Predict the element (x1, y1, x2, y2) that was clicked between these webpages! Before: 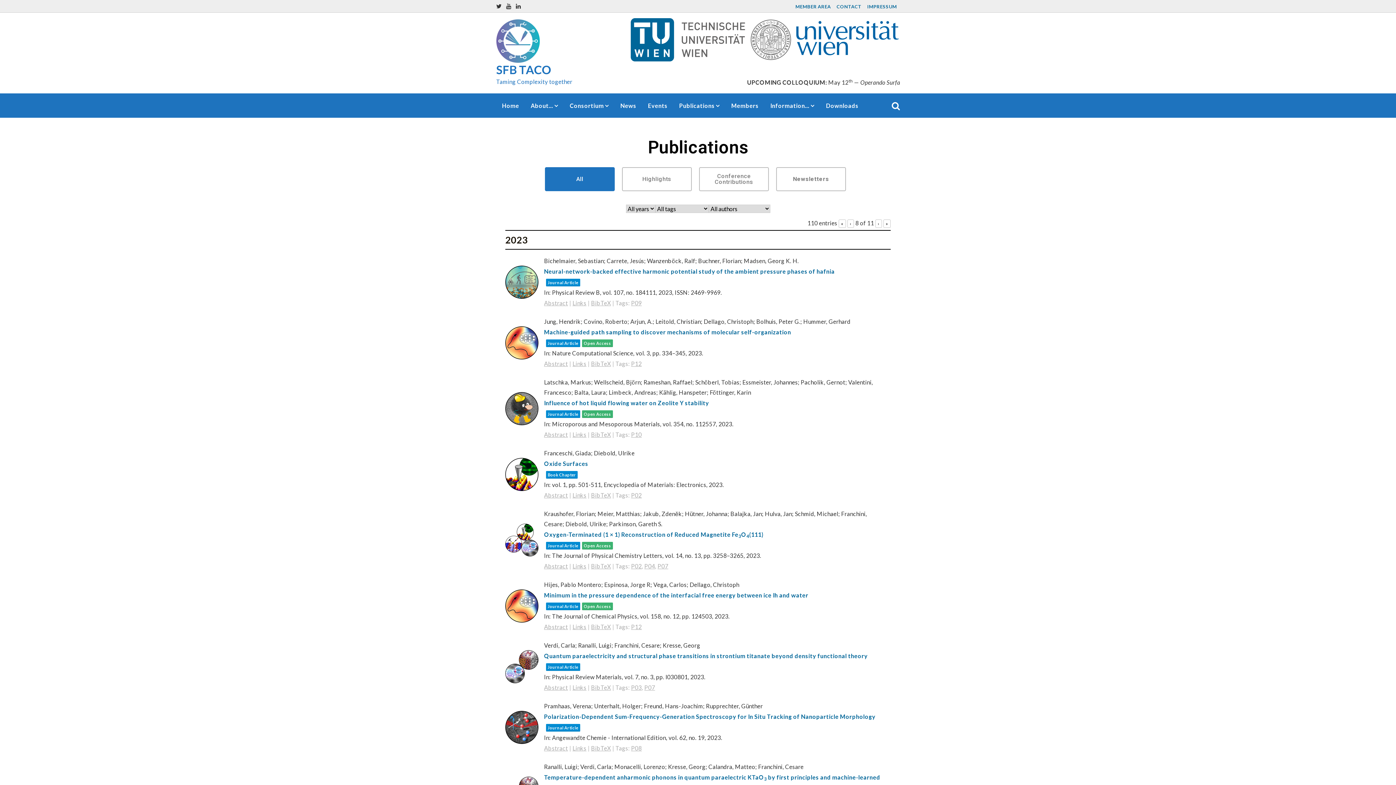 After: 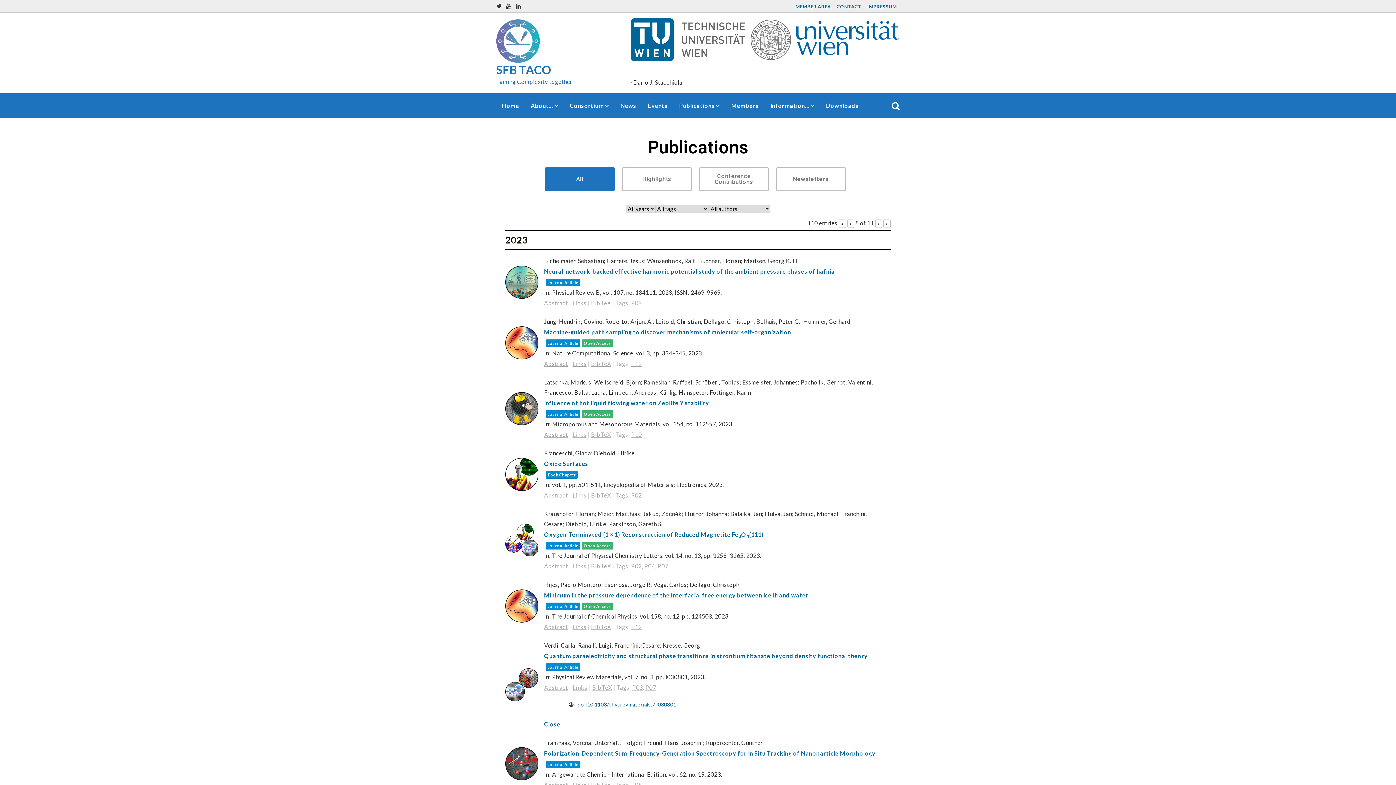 Action: bbox: (544, 652, 867, 659) label: Quantum paraelectricity and structural phase transitions in strontium titanate beyond density functional theory